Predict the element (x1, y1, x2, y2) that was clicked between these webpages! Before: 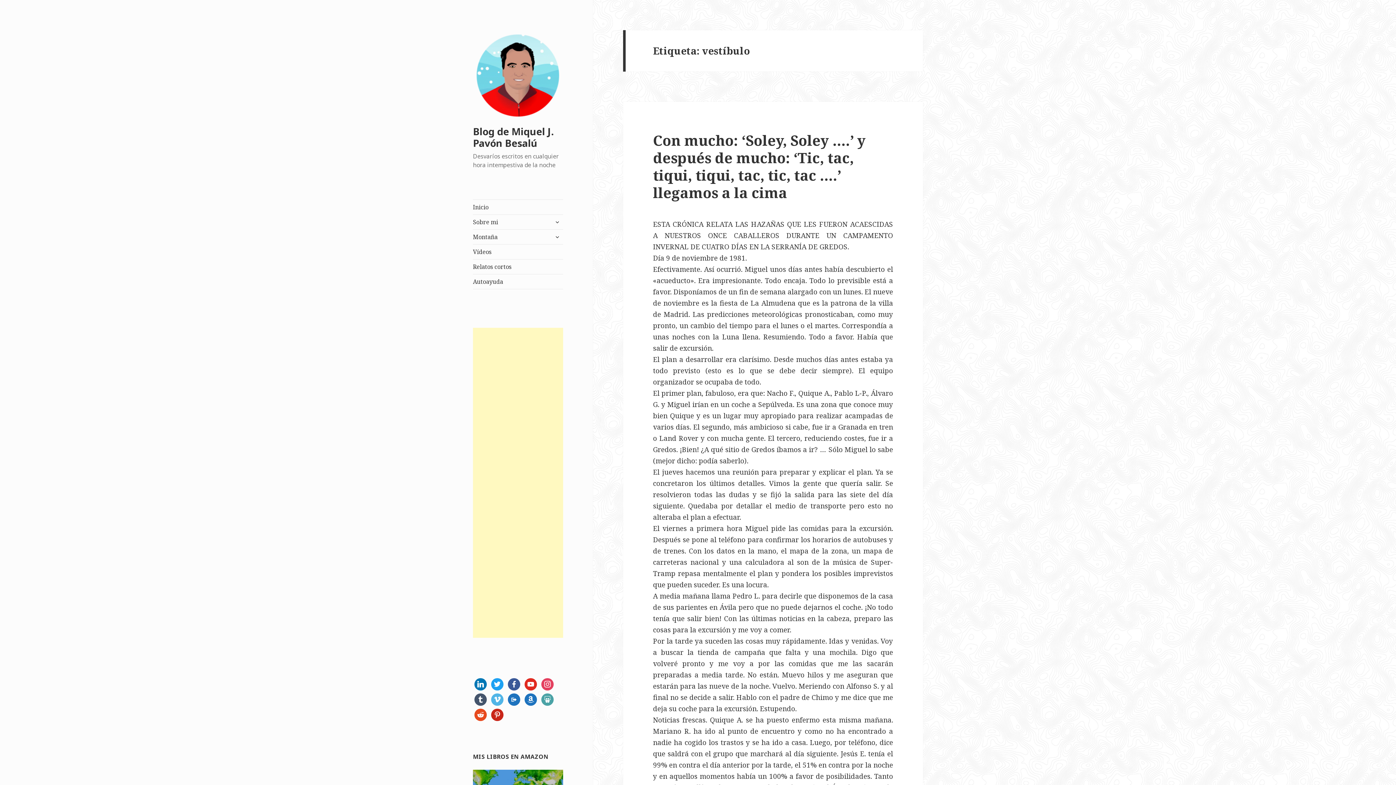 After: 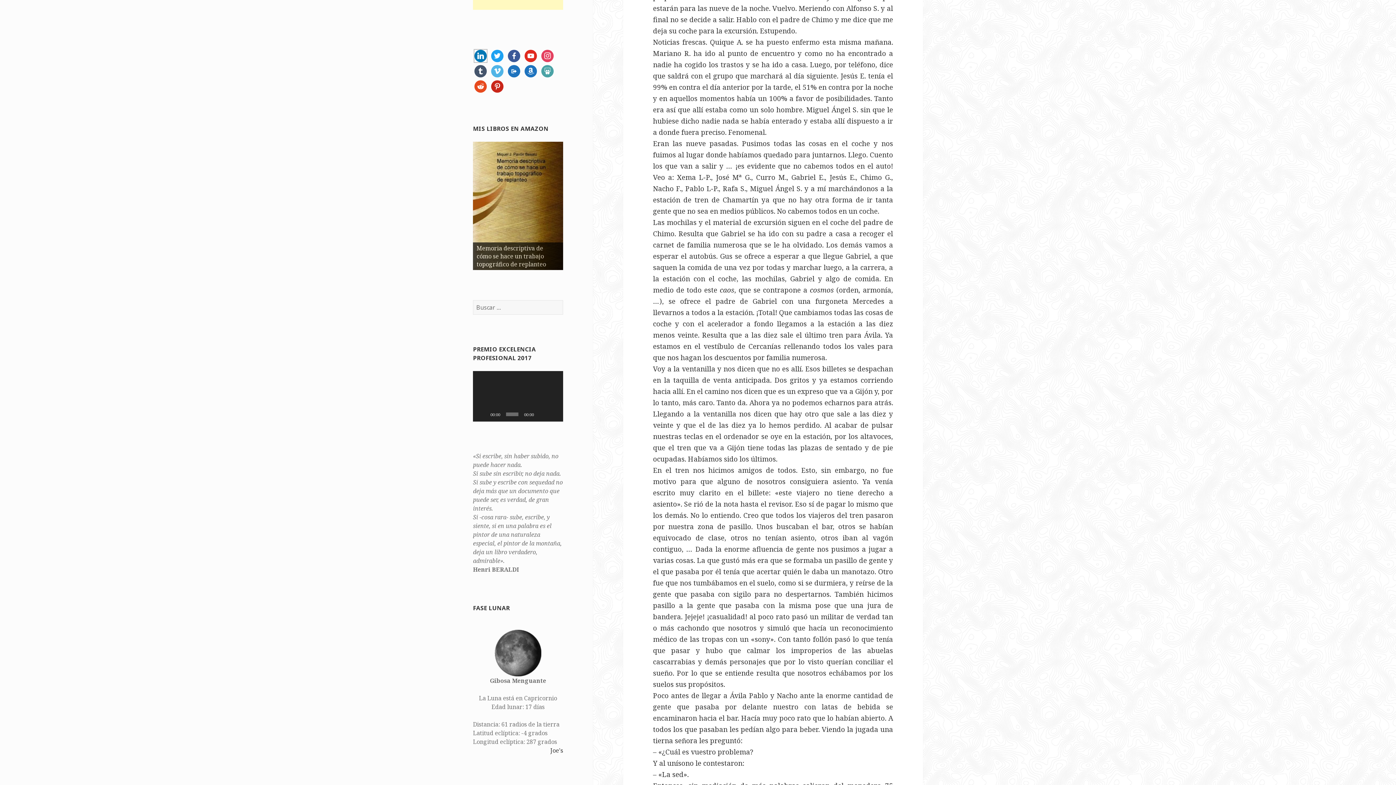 Action: label: linkedin bbox: (474, 679, 486, 687)